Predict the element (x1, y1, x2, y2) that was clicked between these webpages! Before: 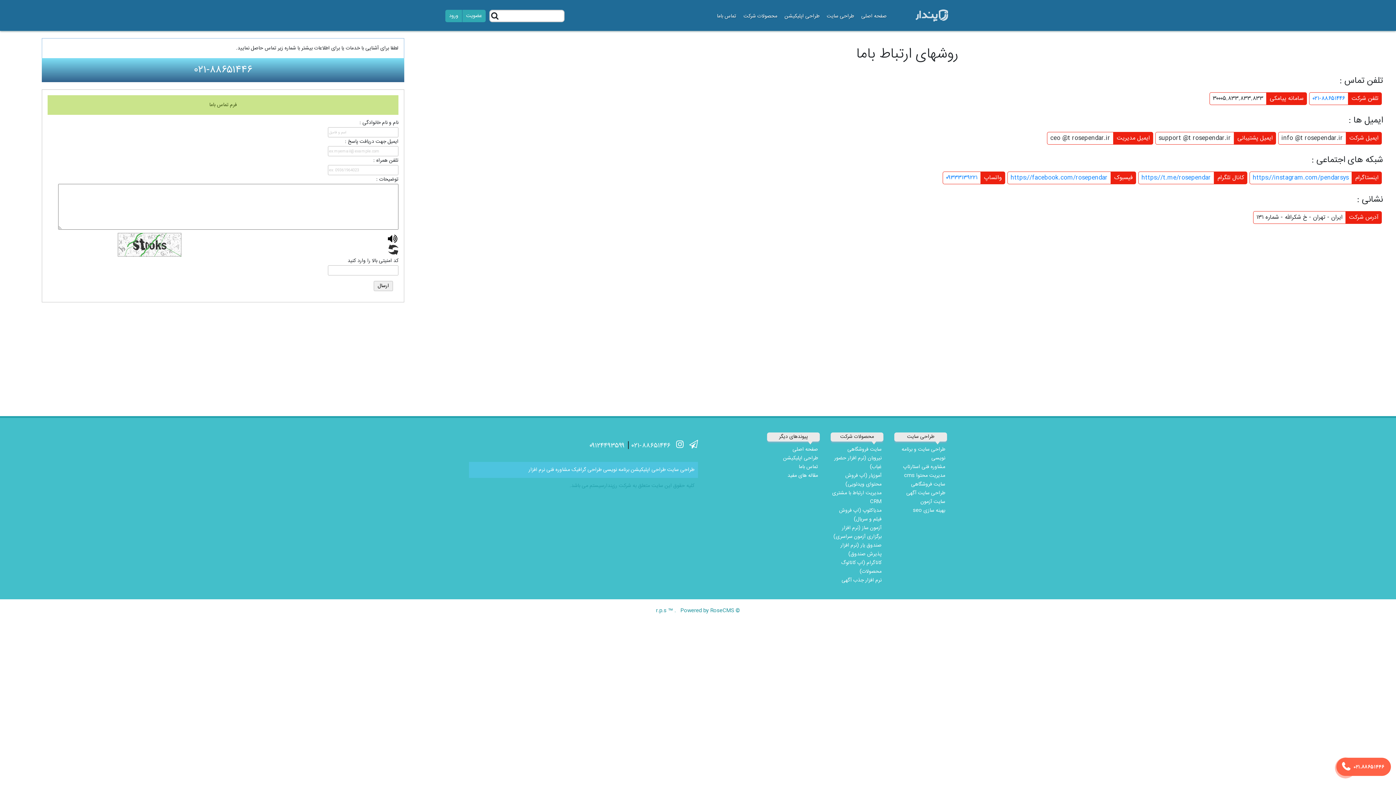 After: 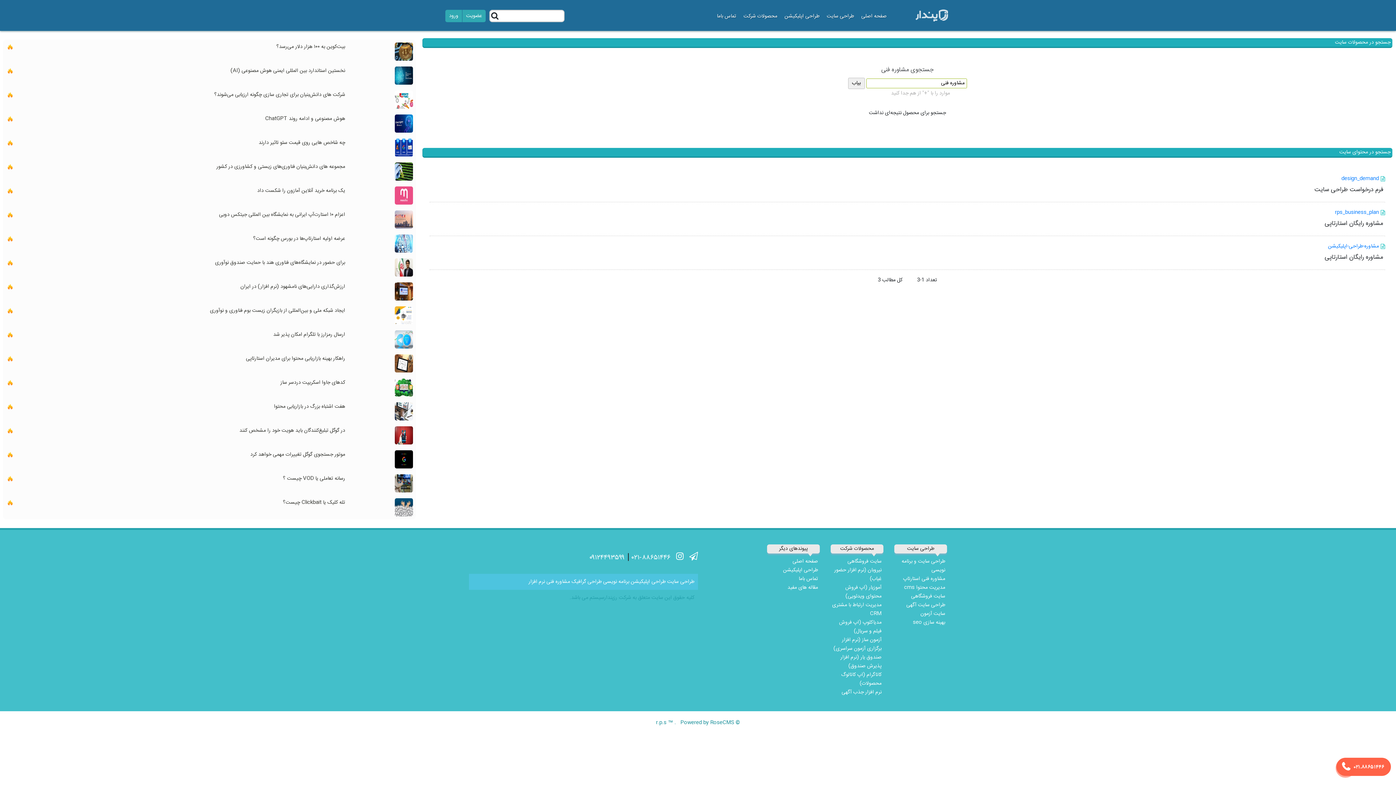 Action: label: مشاوره فنی bbox: (546, 465, 570, 474)